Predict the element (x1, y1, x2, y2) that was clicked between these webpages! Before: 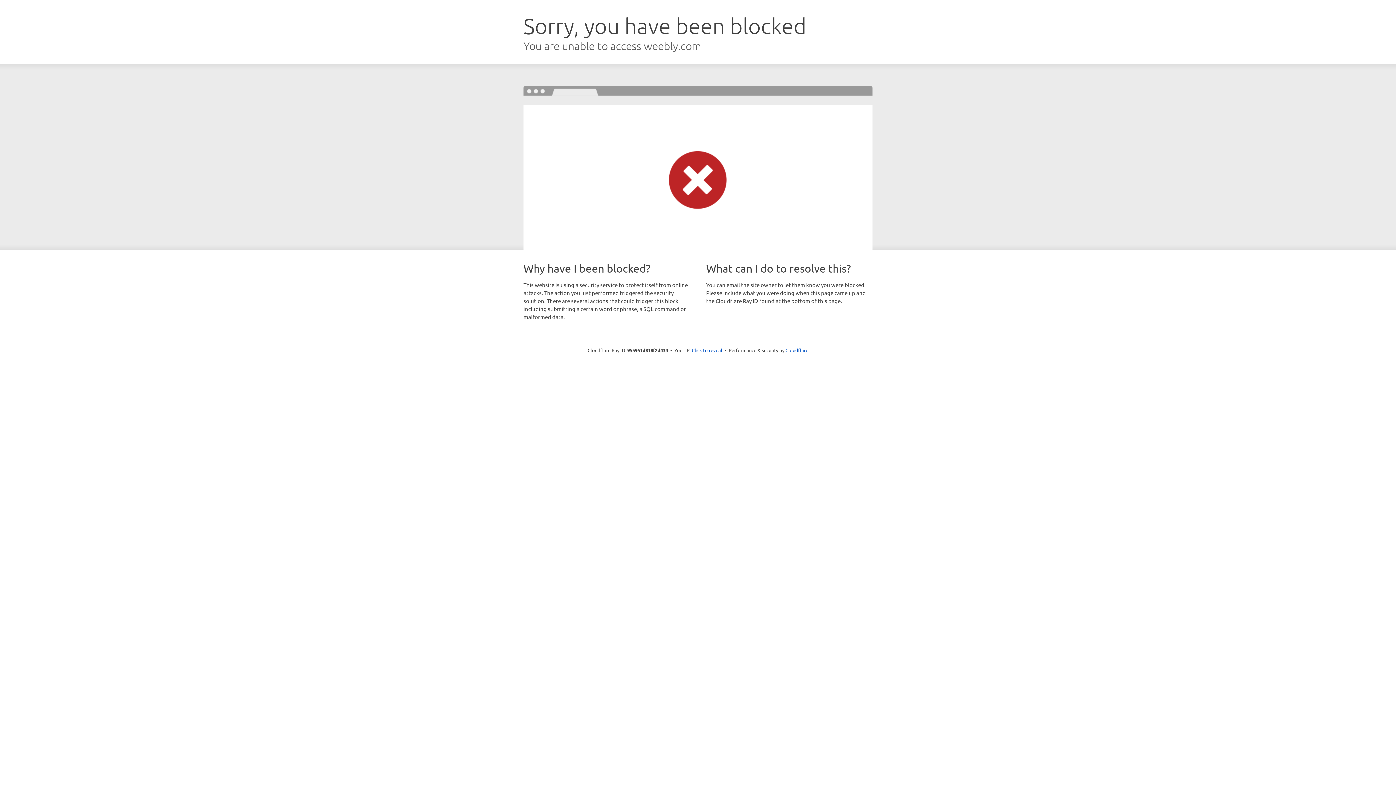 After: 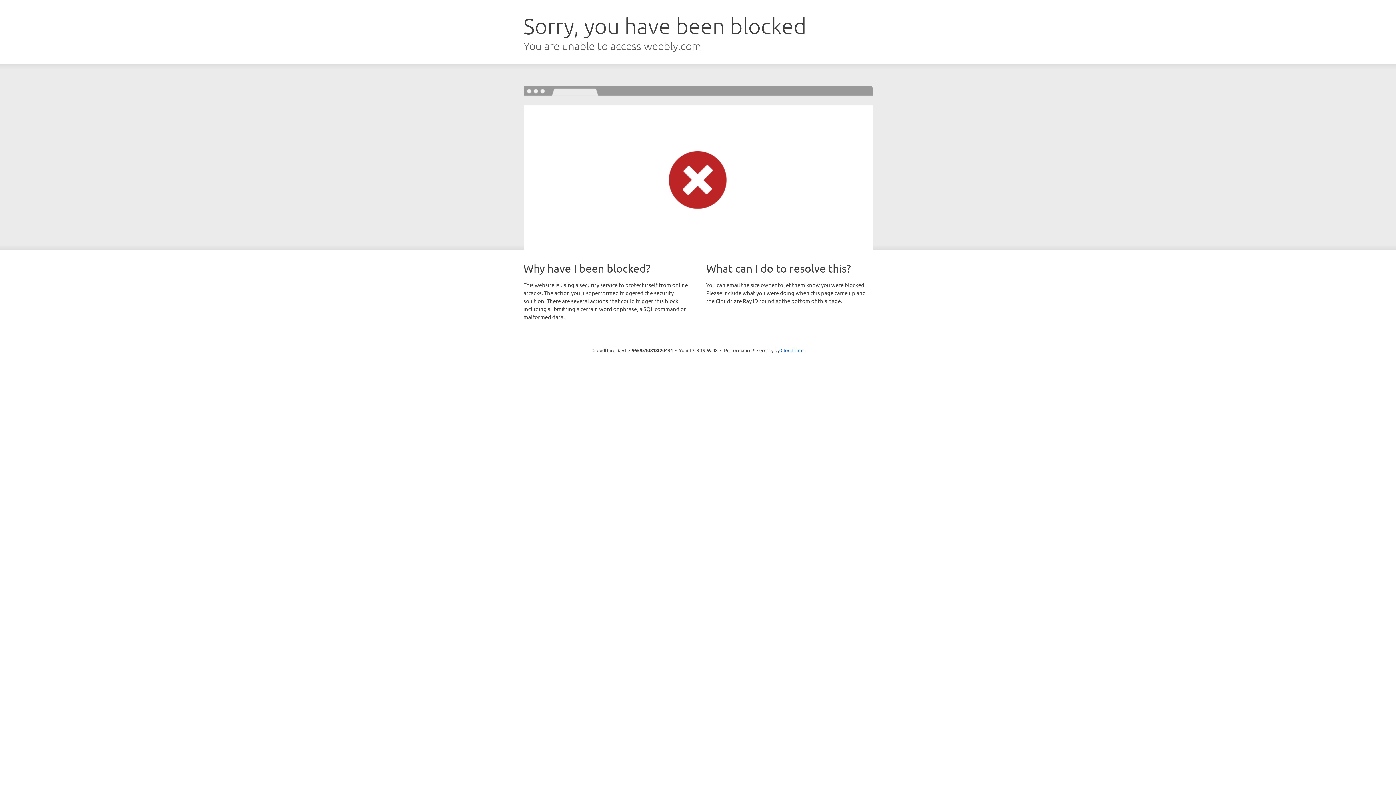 Action: label: Click to reveal bbox: (692, 346, 722, 353)